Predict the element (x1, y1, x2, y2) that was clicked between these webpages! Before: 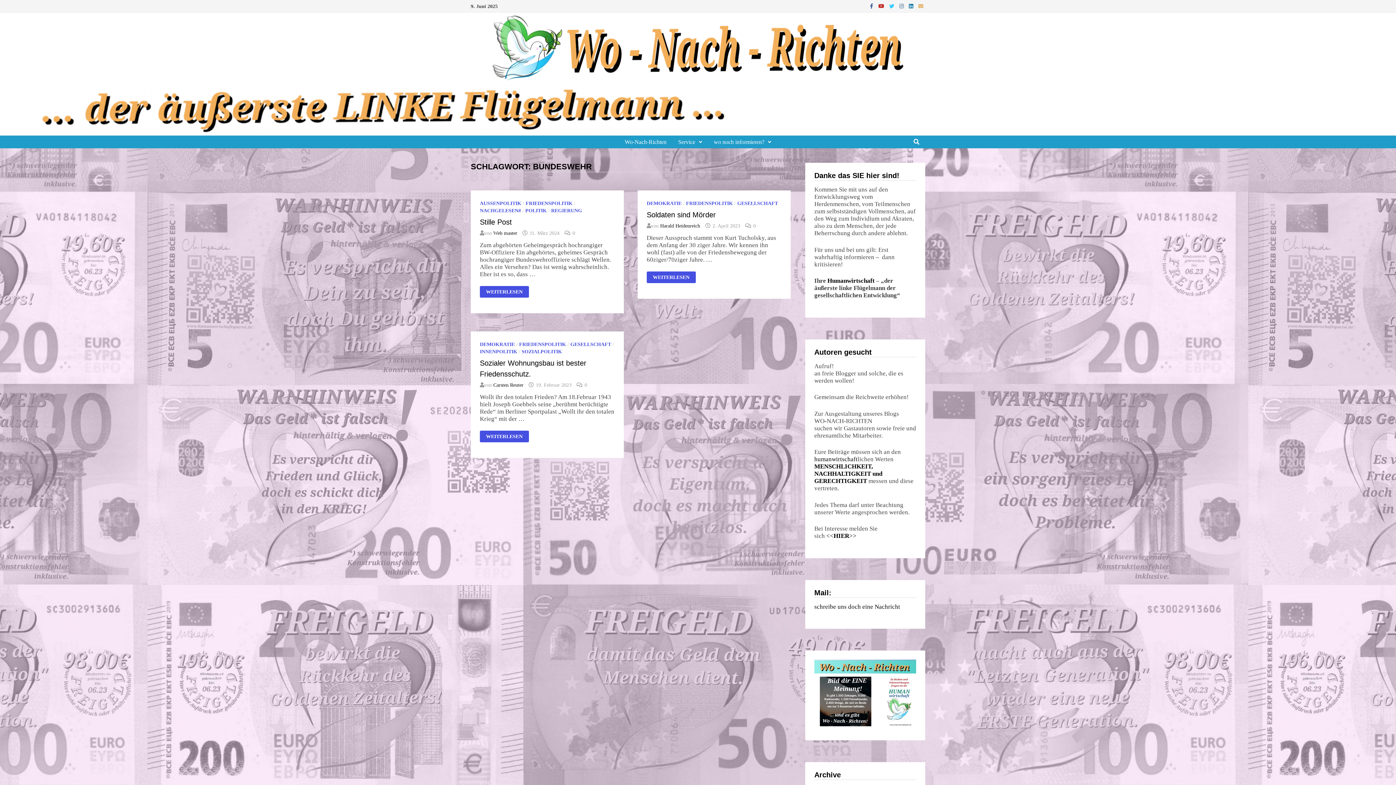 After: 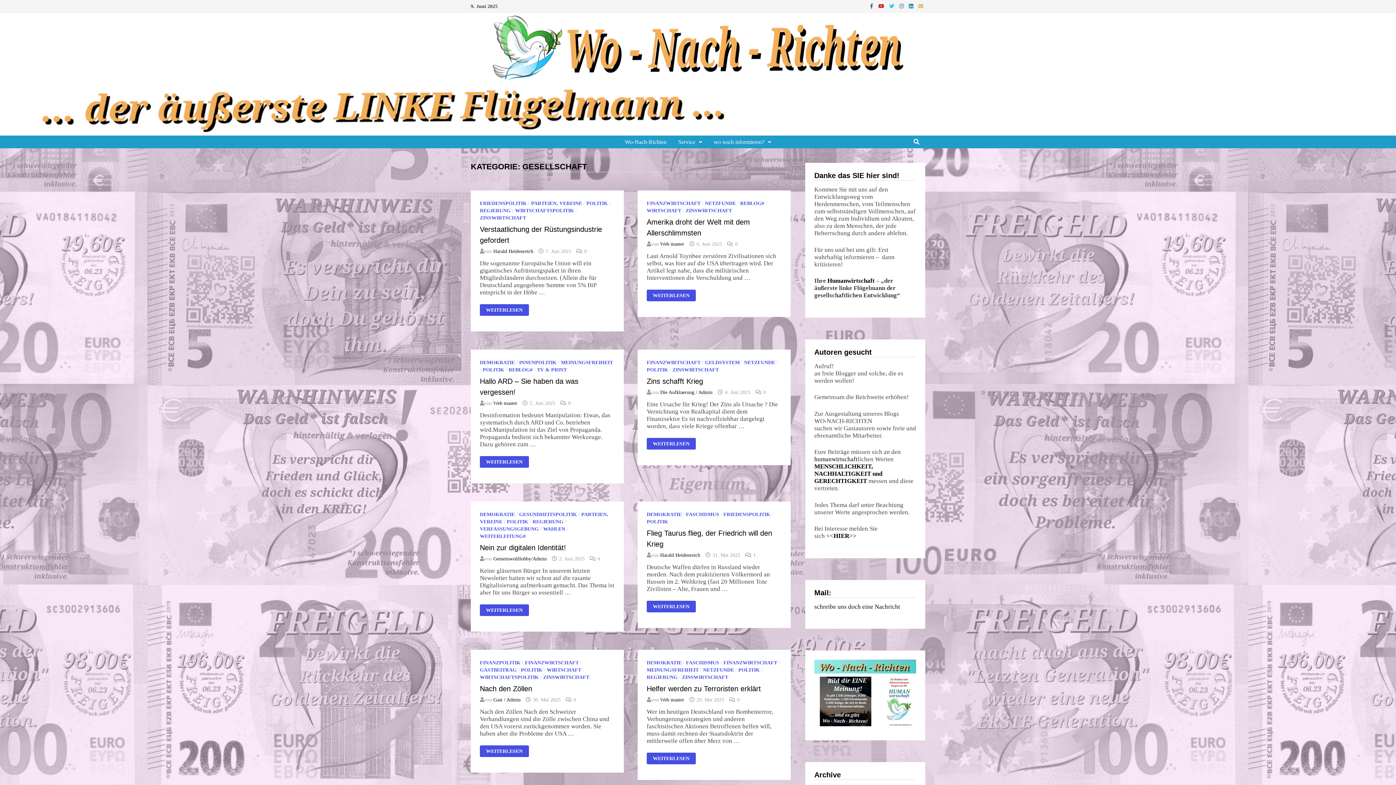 Action: label: GESELLSCHAFT bbox: (570, 341, 611, 347)